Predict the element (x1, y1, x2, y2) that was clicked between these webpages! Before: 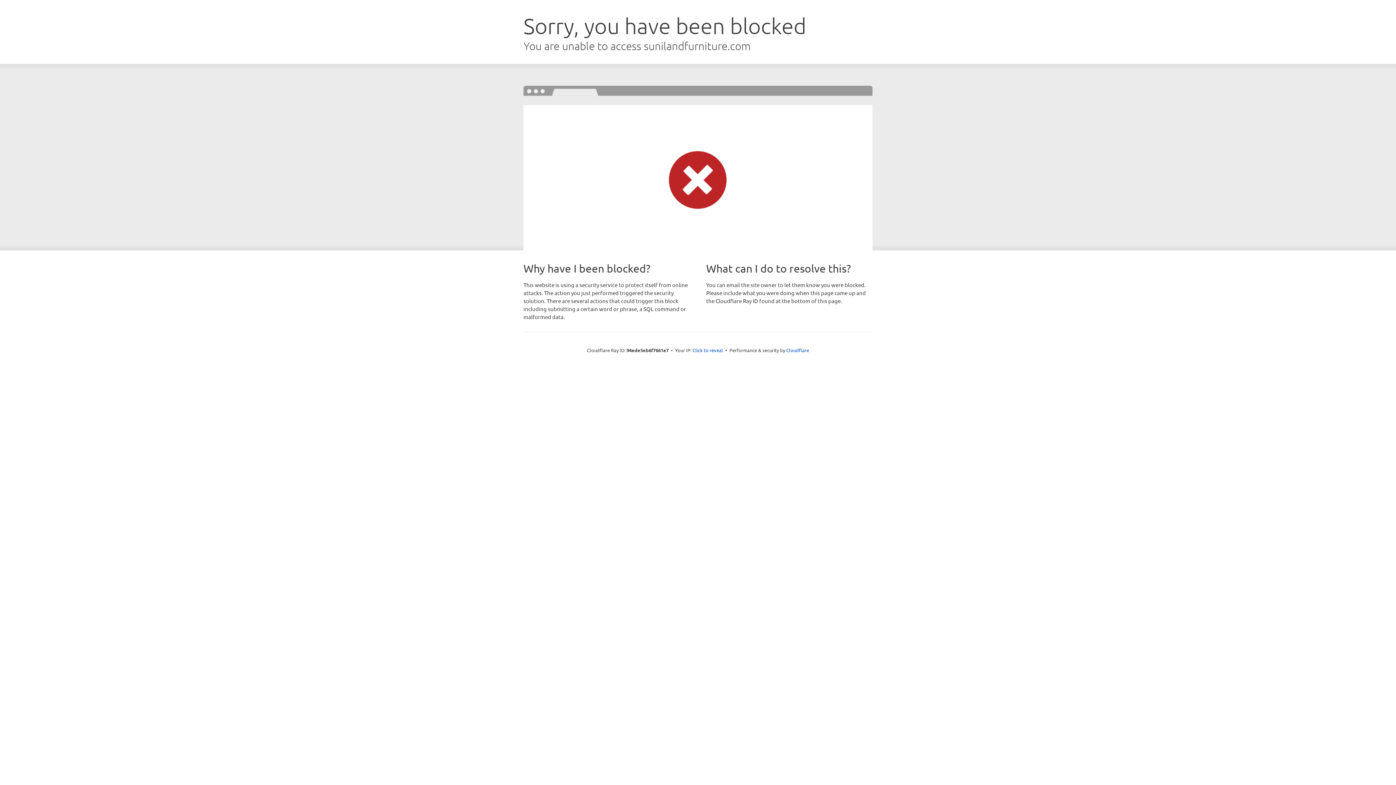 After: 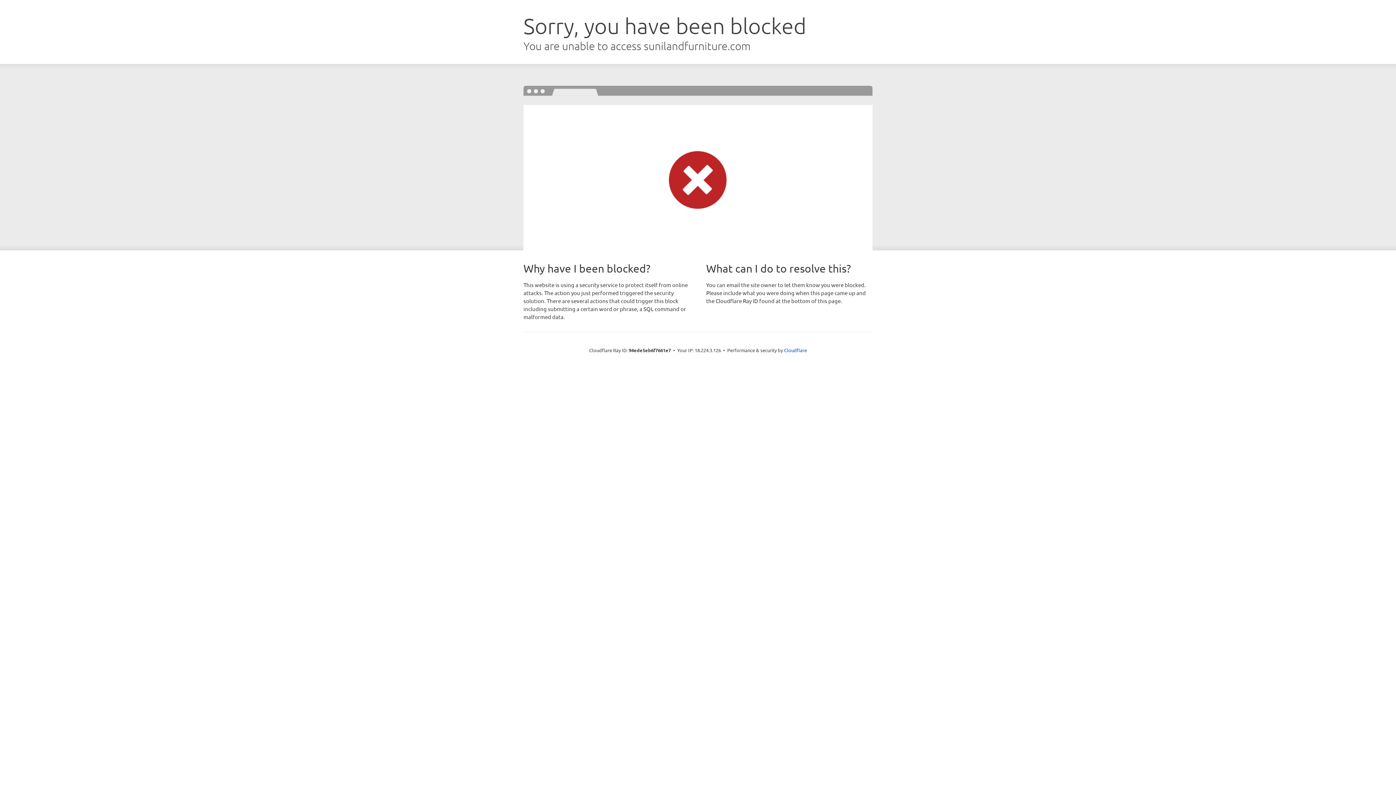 Action: bbox: (692, 346, 723, 353) label: Click to reveal